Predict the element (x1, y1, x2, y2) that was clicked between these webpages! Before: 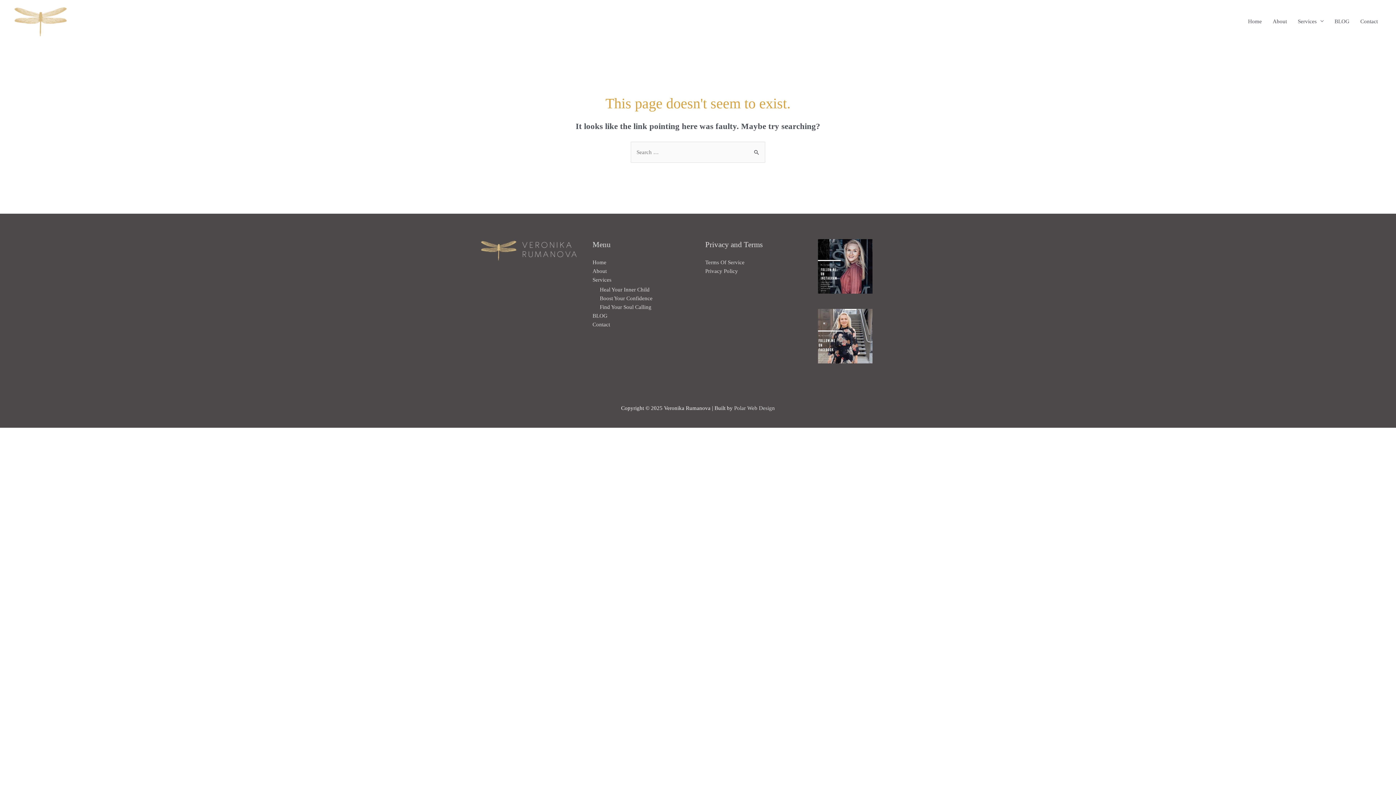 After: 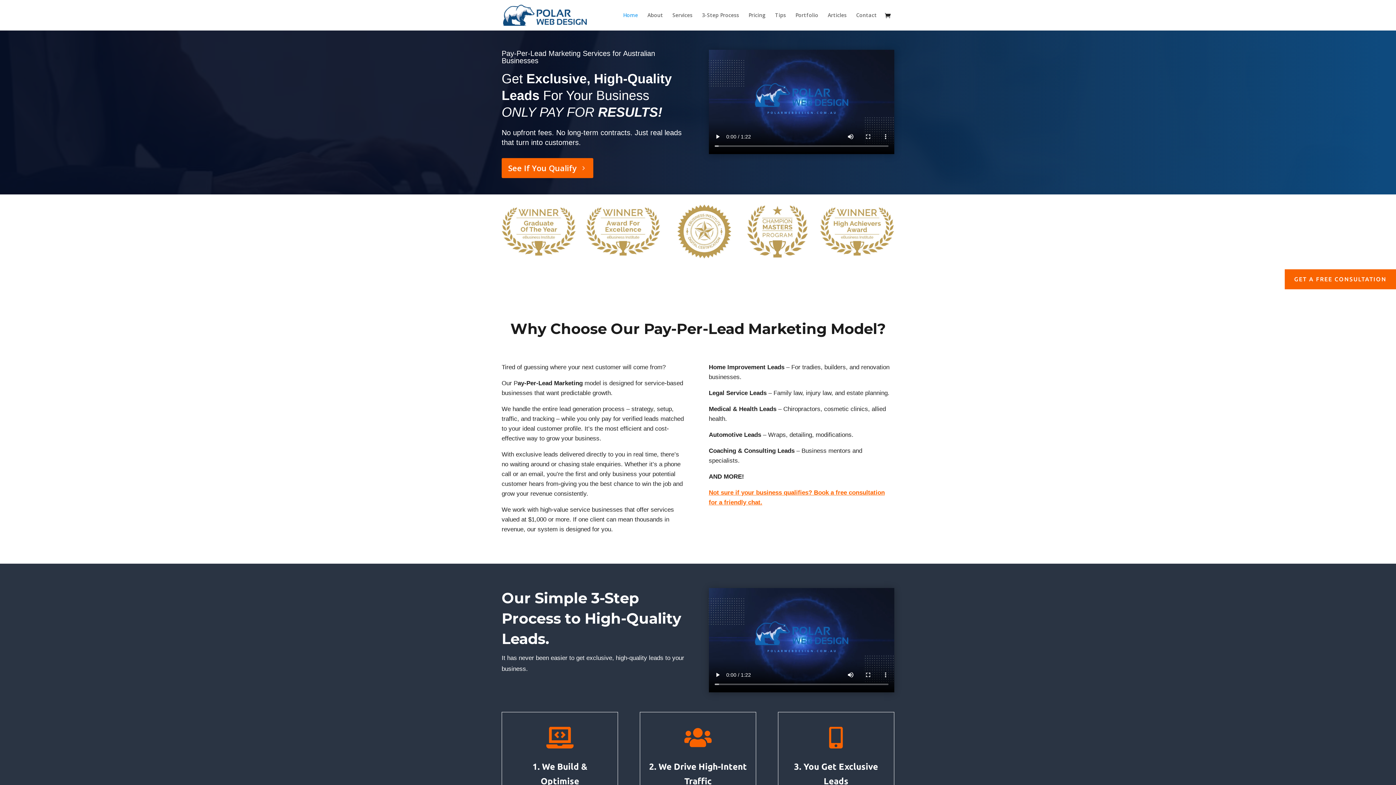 Action: label: Polar Web Design bbox: (734, 405, 775, 411)